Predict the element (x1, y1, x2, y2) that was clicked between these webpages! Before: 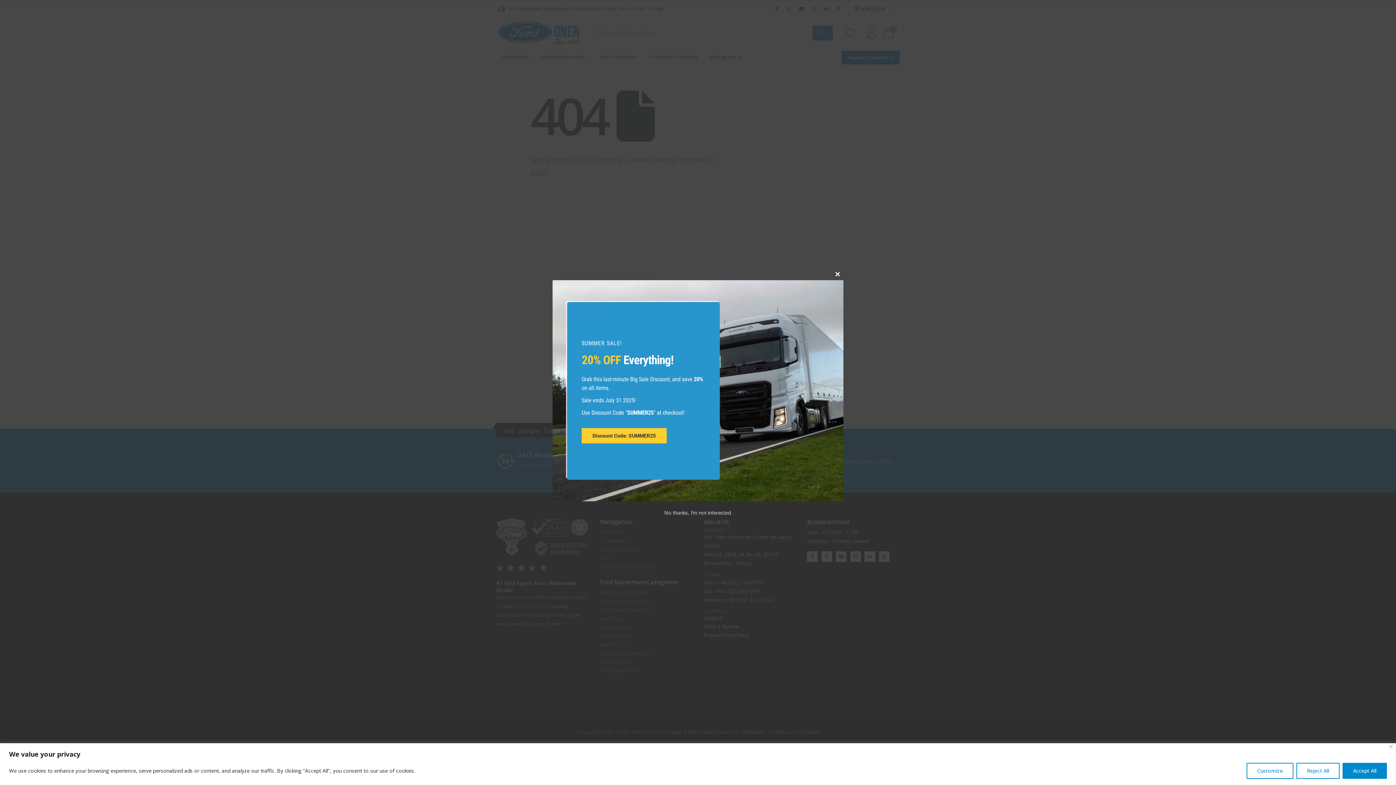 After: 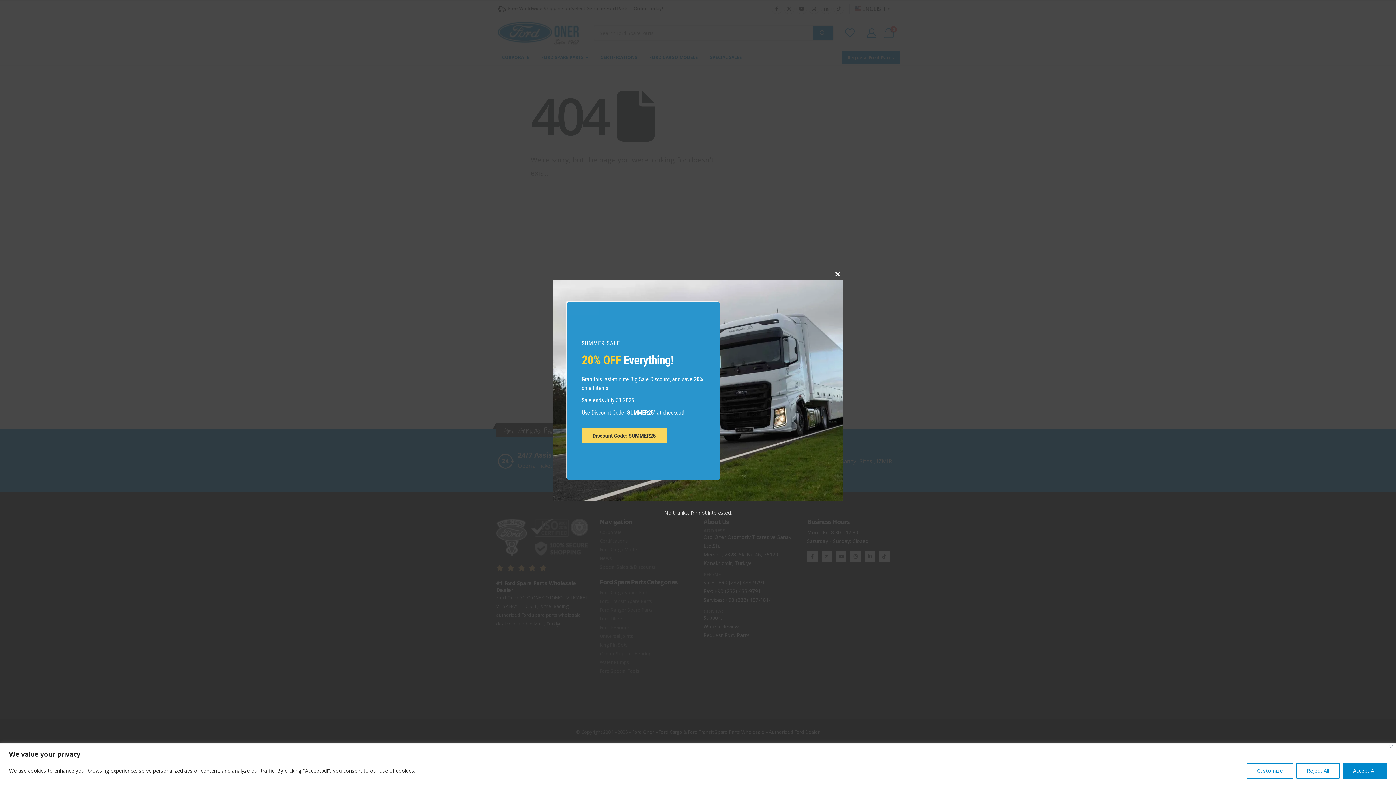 Action: bbox: (581, 428, 666, 443) label: Discount Code: SUMMER25